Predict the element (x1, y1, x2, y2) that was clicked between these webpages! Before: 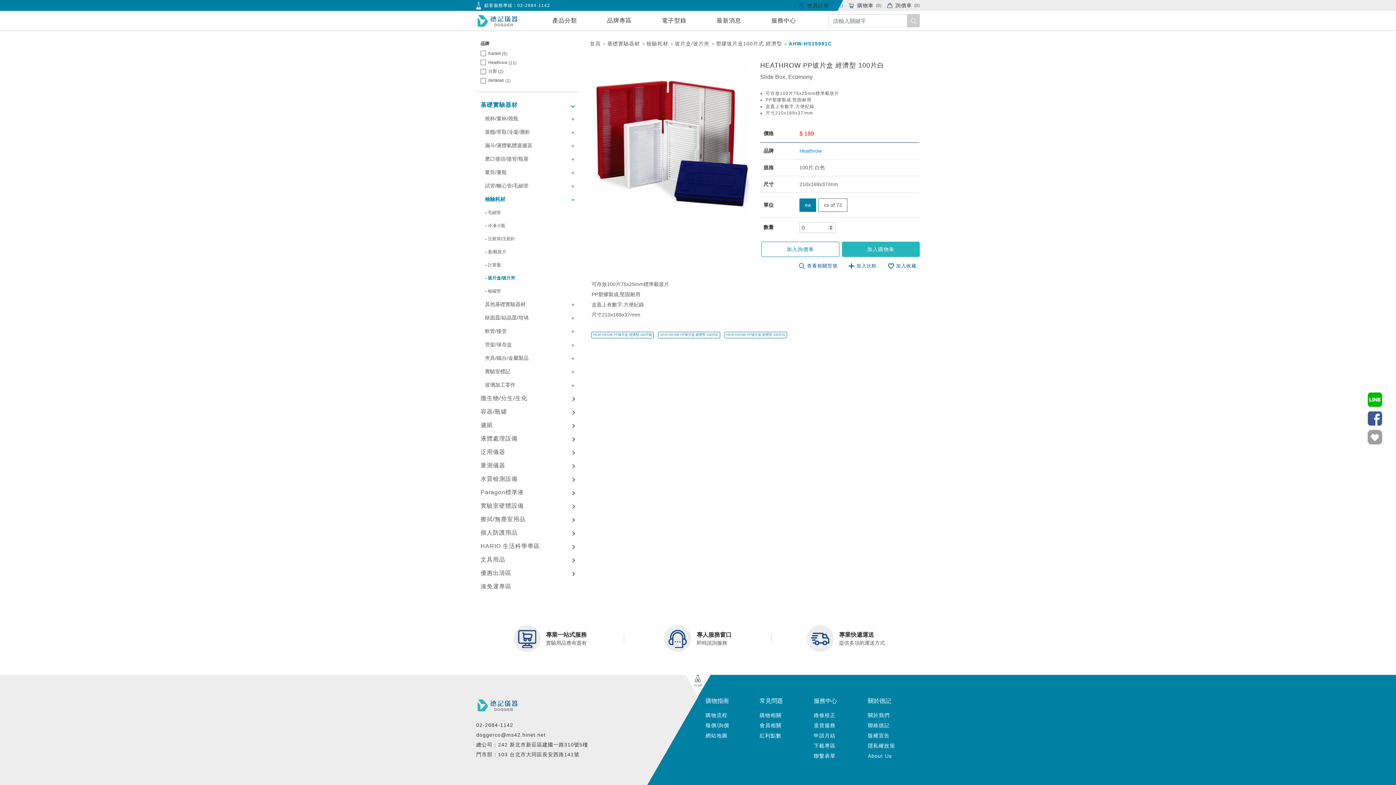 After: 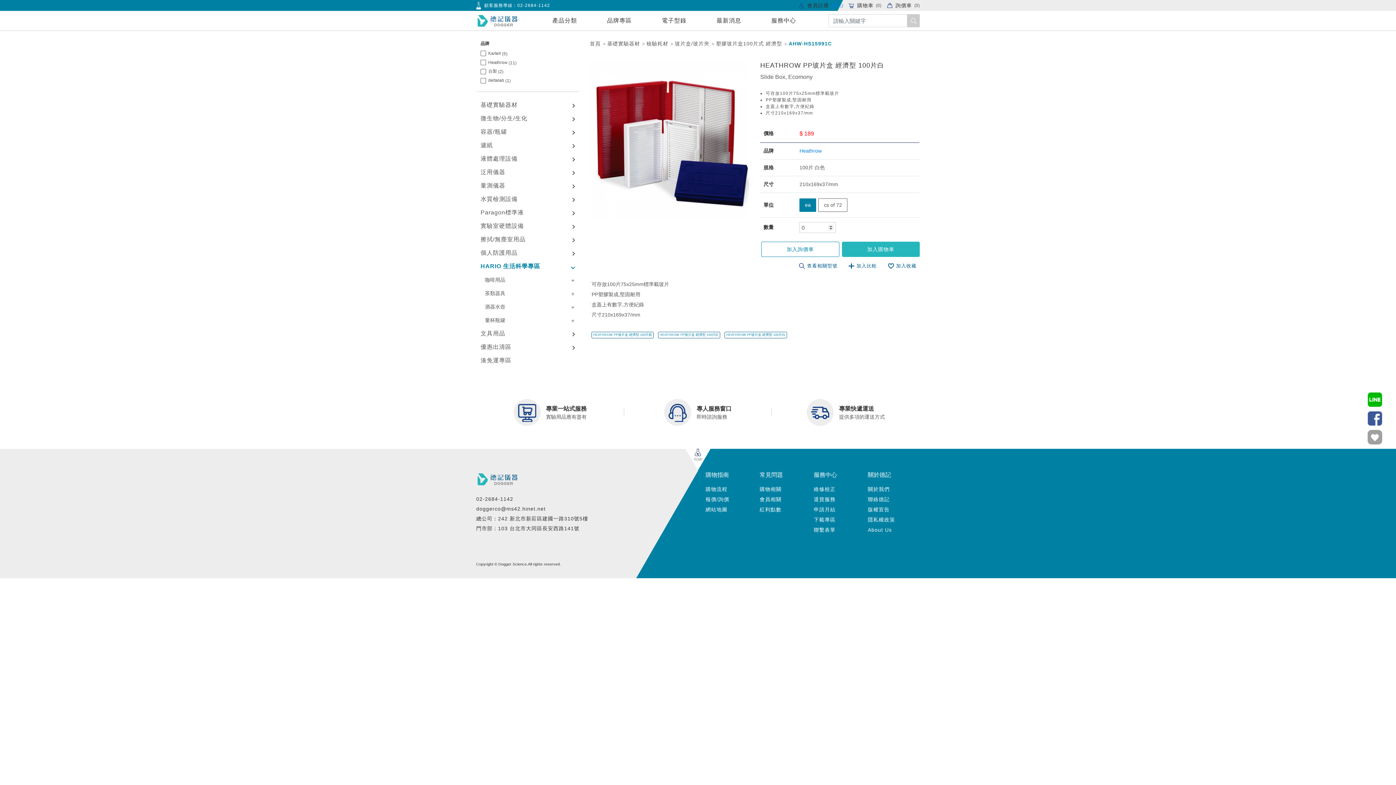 Action: bbox: (480, 540, 570, 553) label: HARIO 生活科學專區